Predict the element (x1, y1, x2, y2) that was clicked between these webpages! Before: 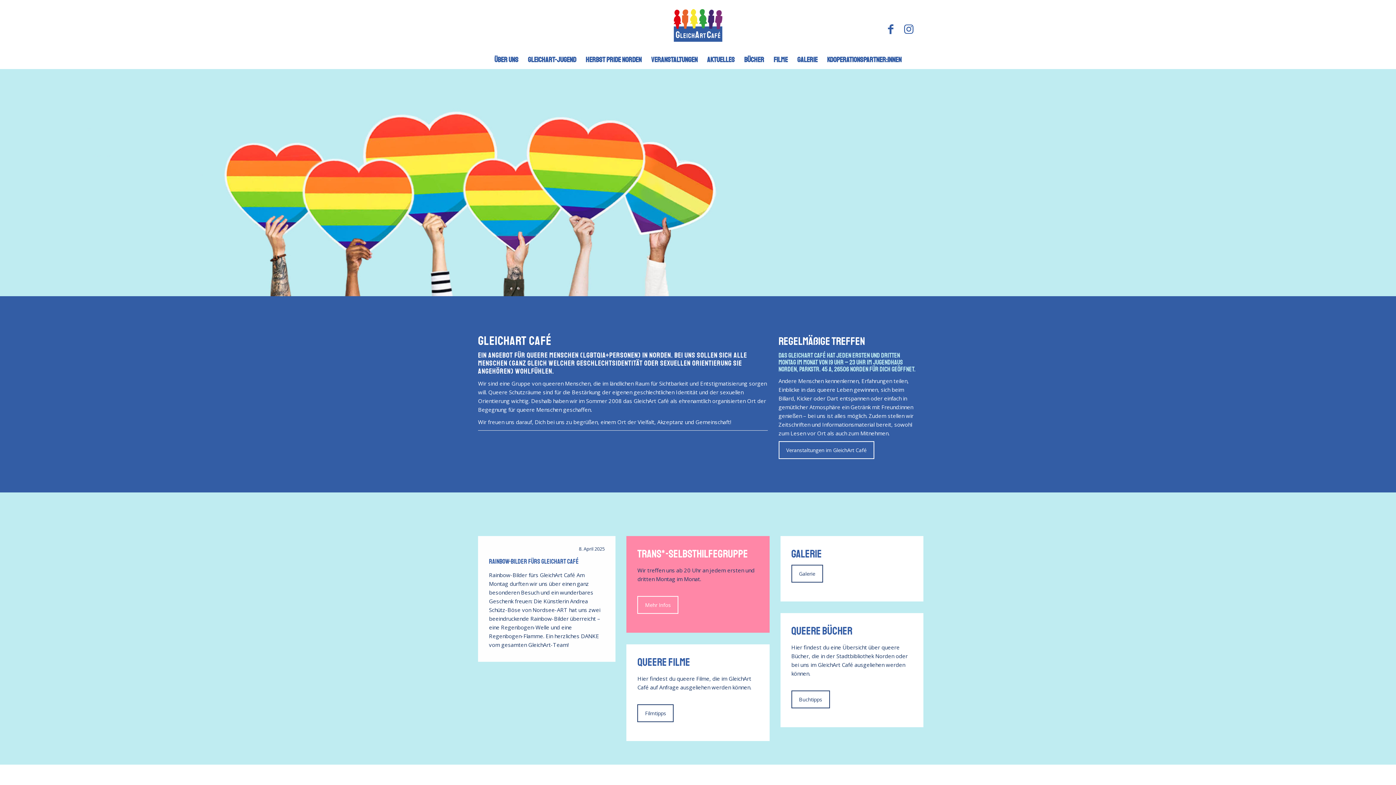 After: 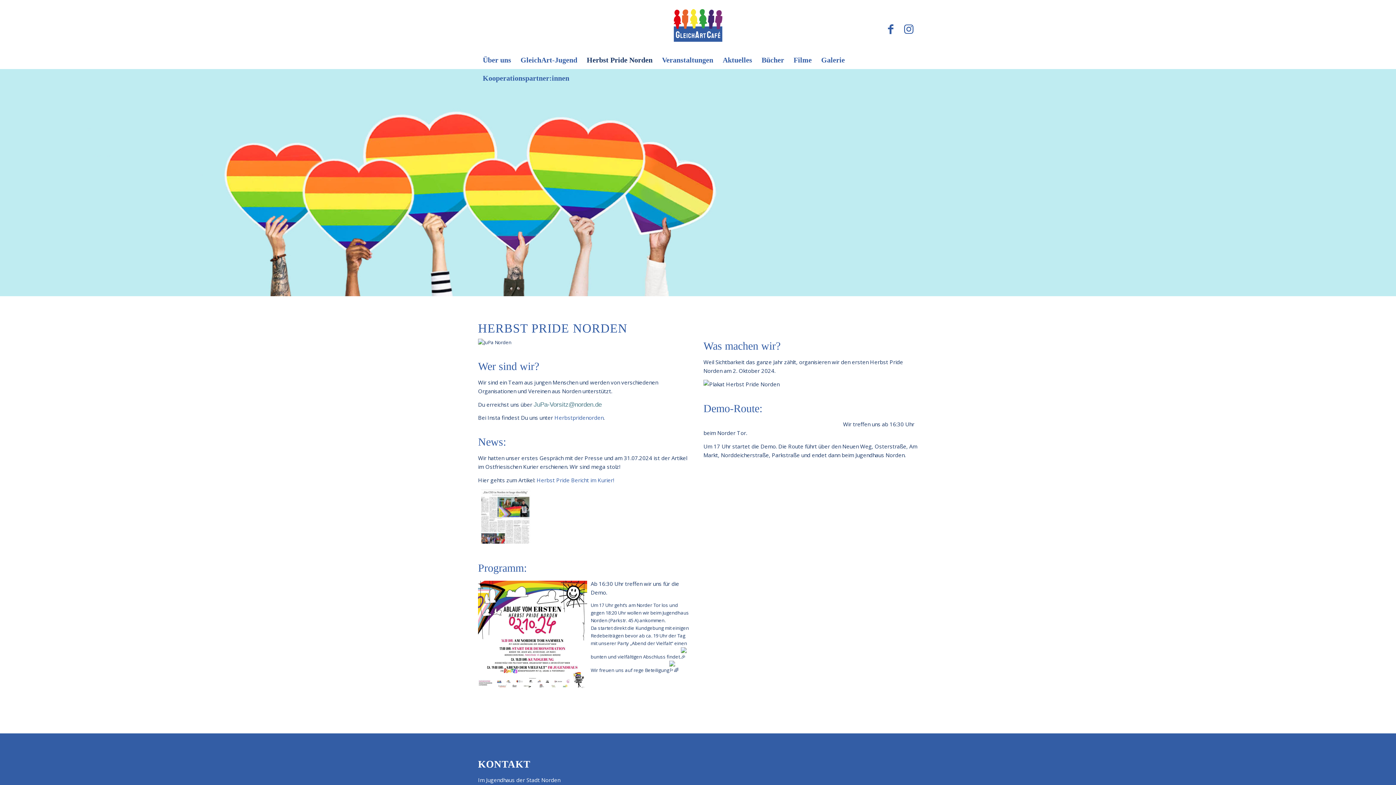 Action: bbox: (581, 50, 646, 69) label: Herbst Pride Norden